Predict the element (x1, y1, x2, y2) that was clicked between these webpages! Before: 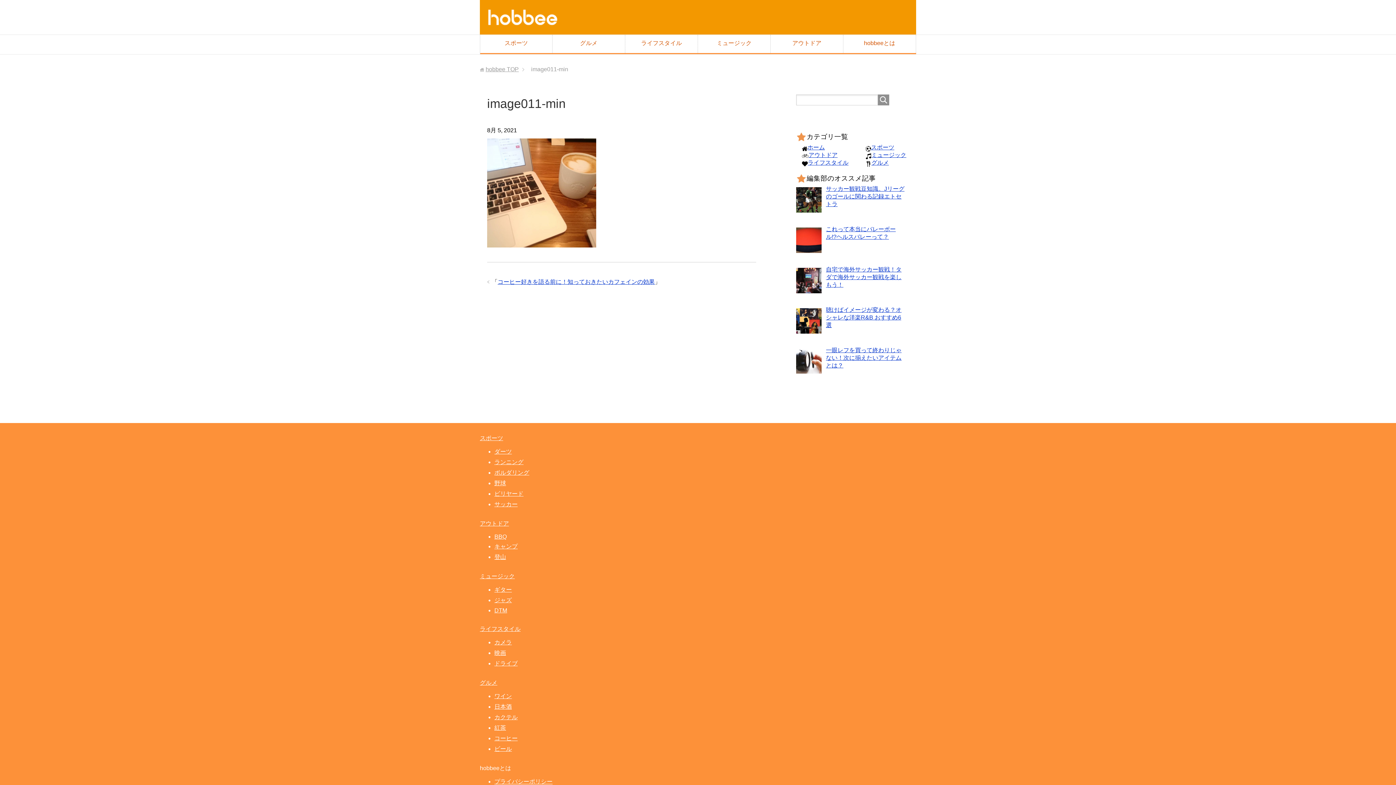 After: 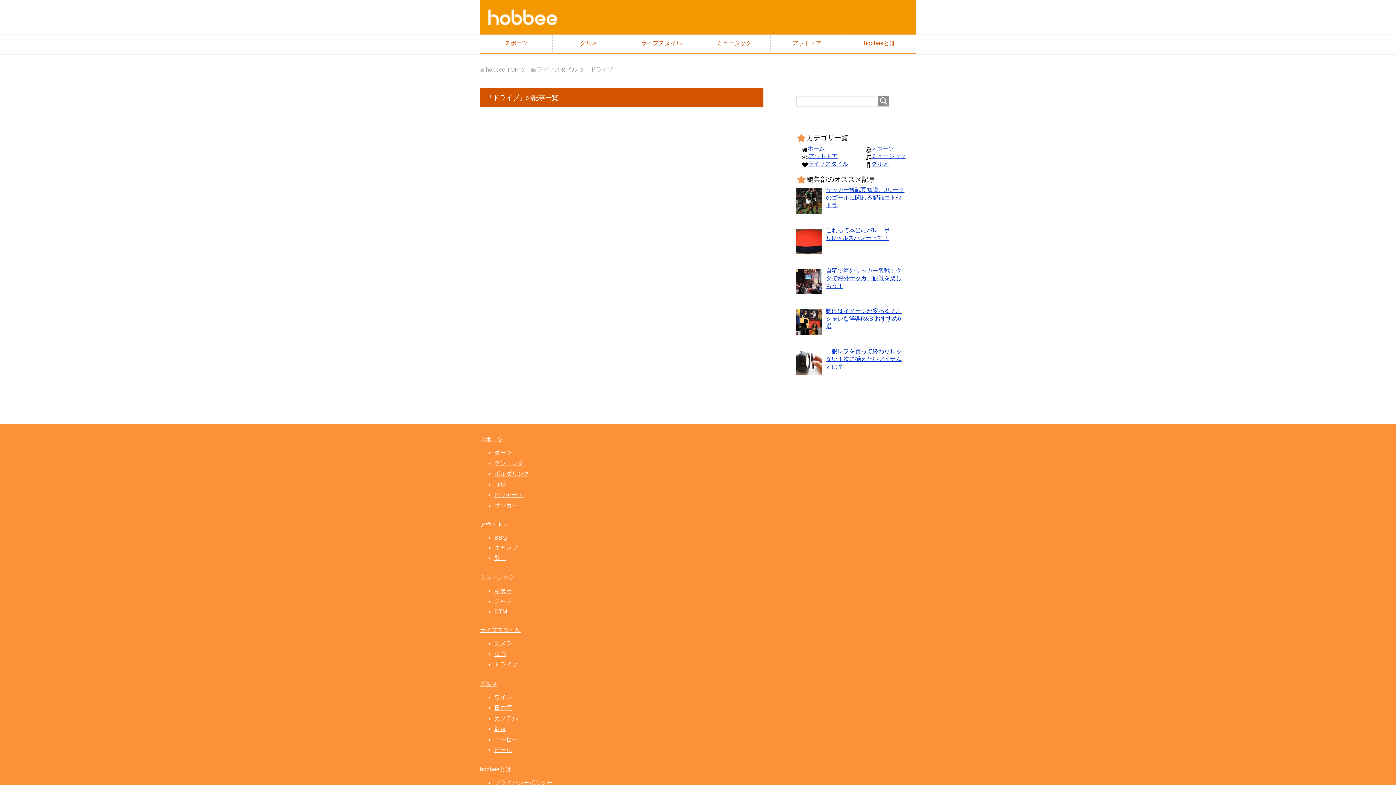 Action: label: ドライブ bbox: (494, 660, 517, 667)